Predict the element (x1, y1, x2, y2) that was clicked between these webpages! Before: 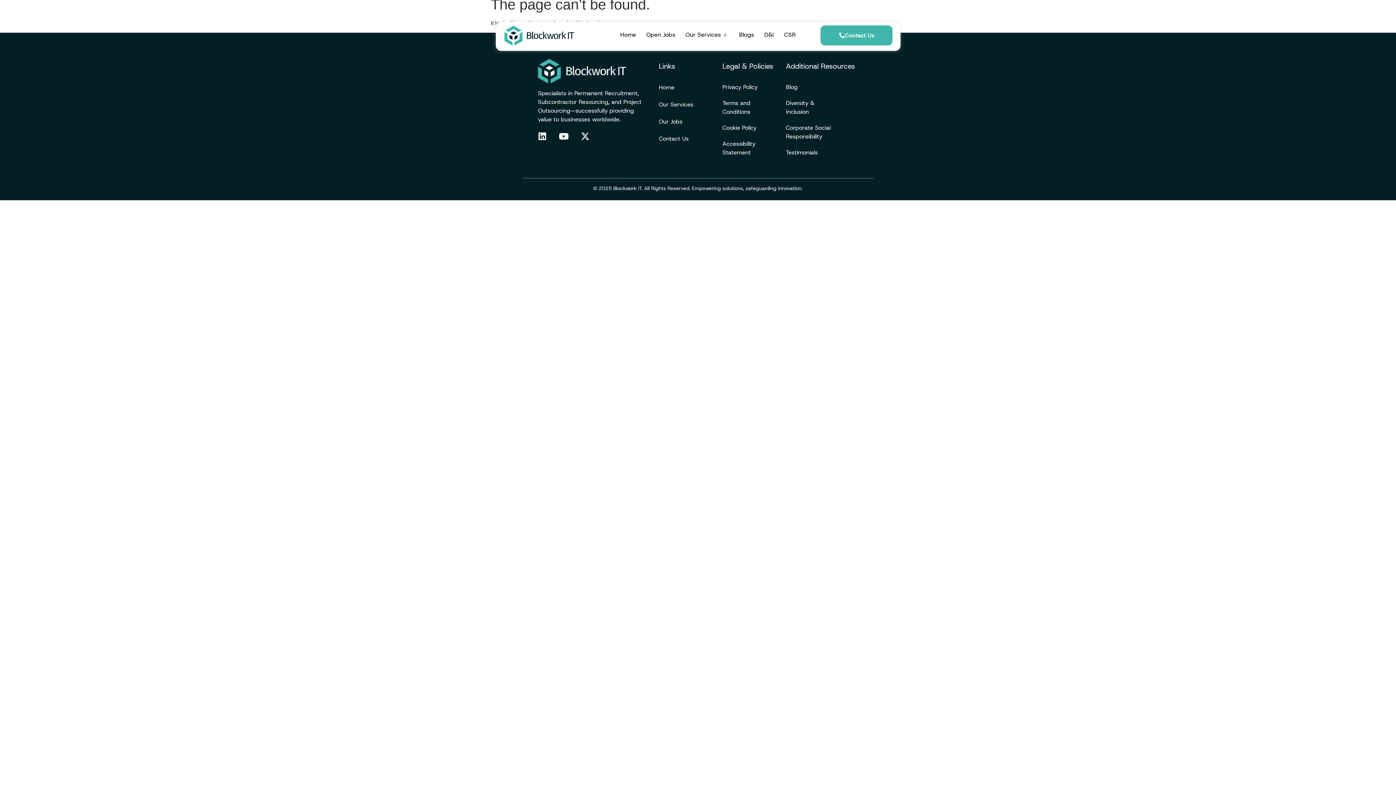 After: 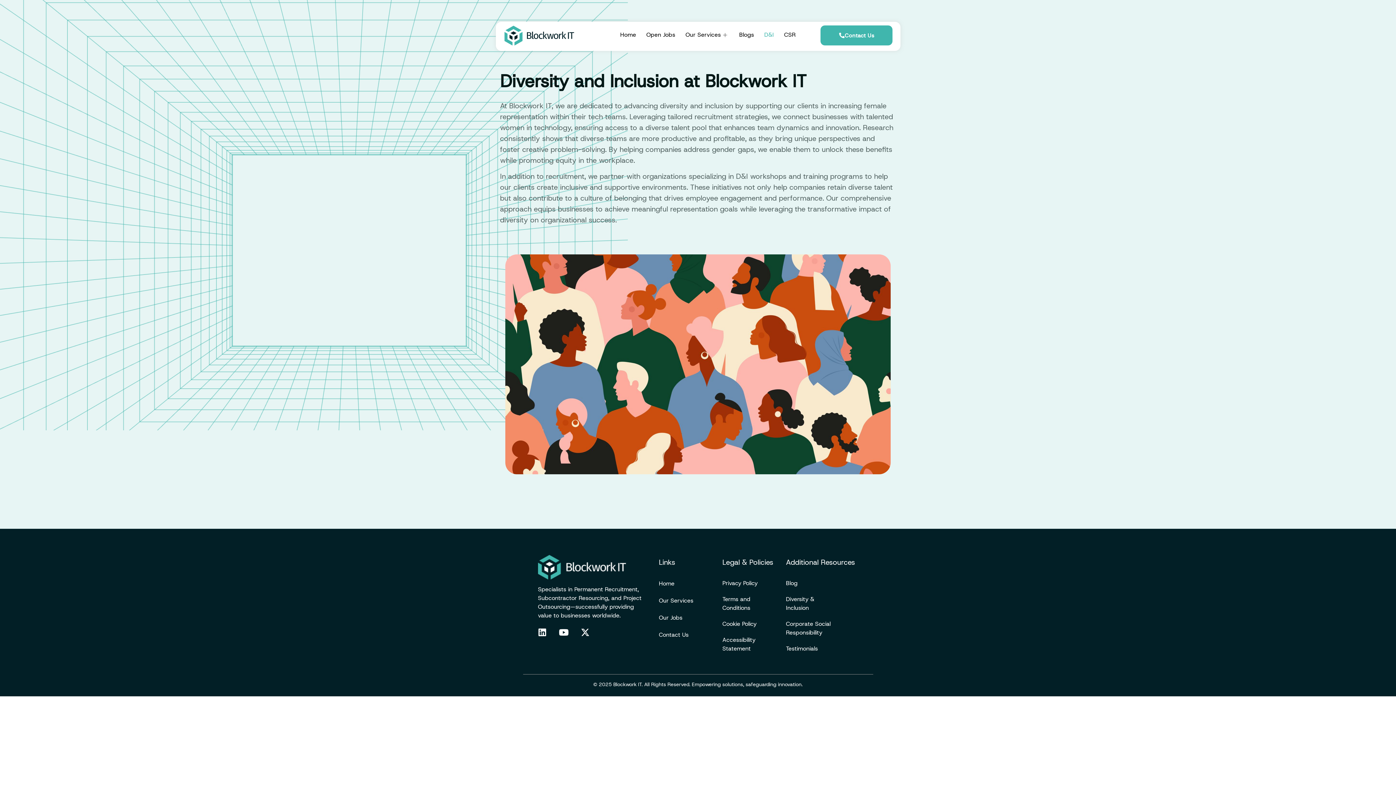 Action: label: D&I bbox: (759, 25, 779, 44)